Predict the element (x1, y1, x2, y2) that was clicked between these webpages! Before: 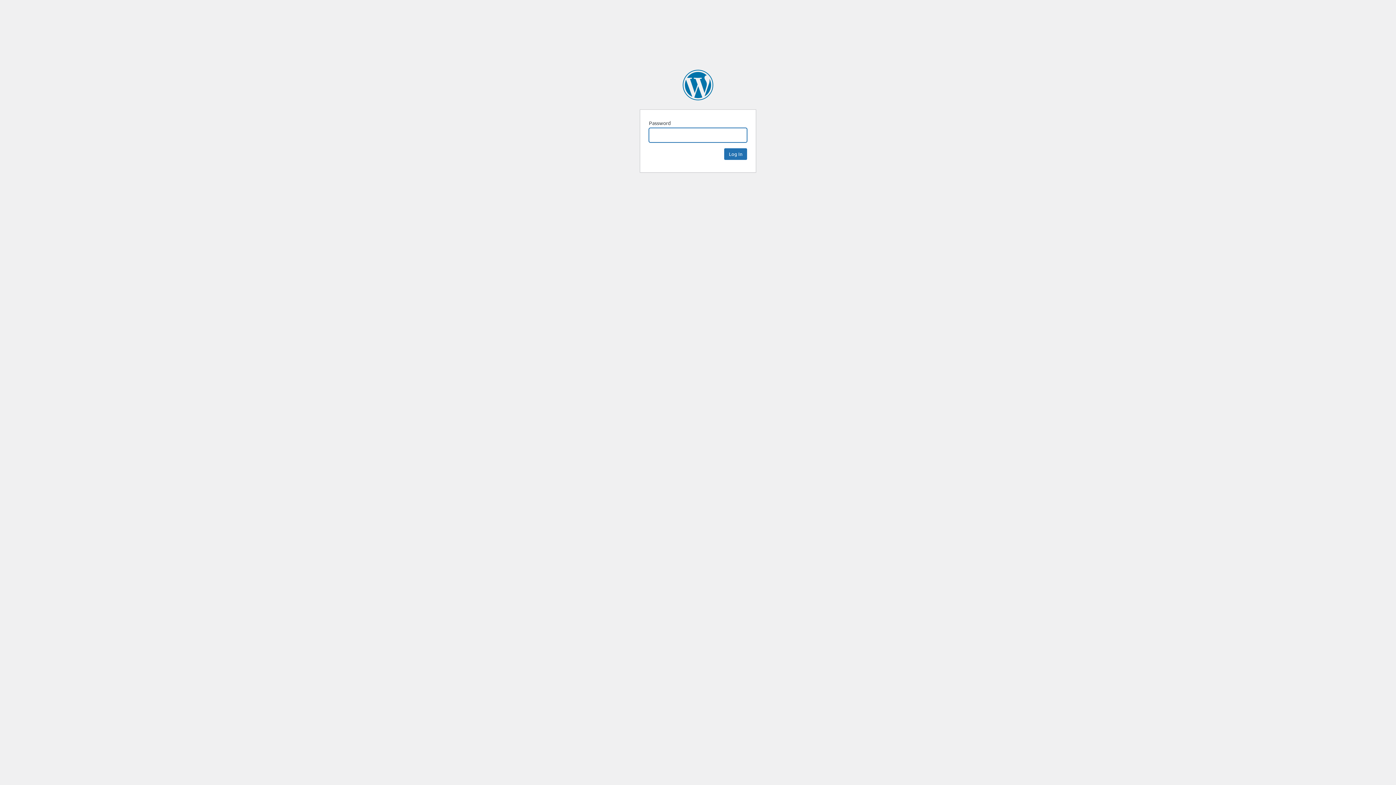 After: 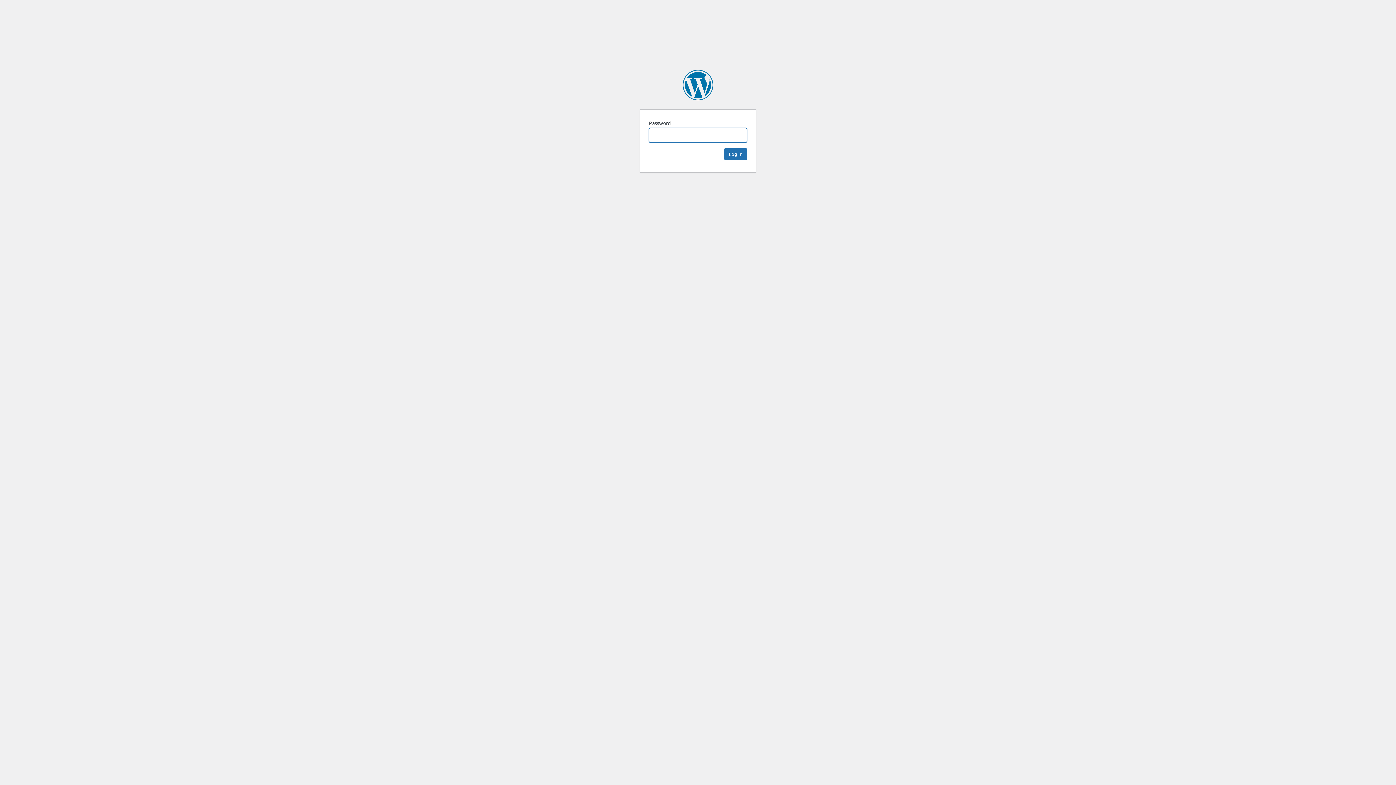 Action: bbox: (682, 69, 713, 100) label: Trojan's Trekkers